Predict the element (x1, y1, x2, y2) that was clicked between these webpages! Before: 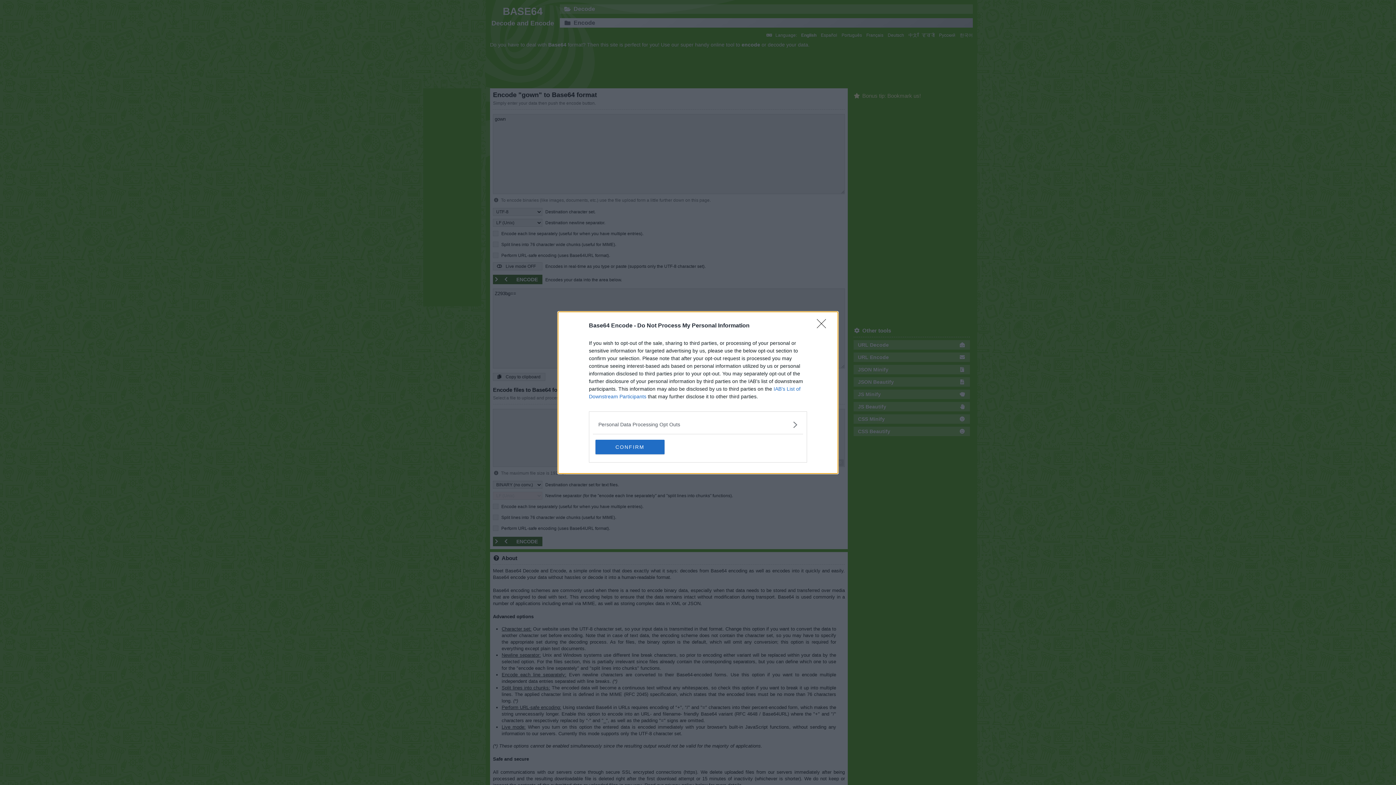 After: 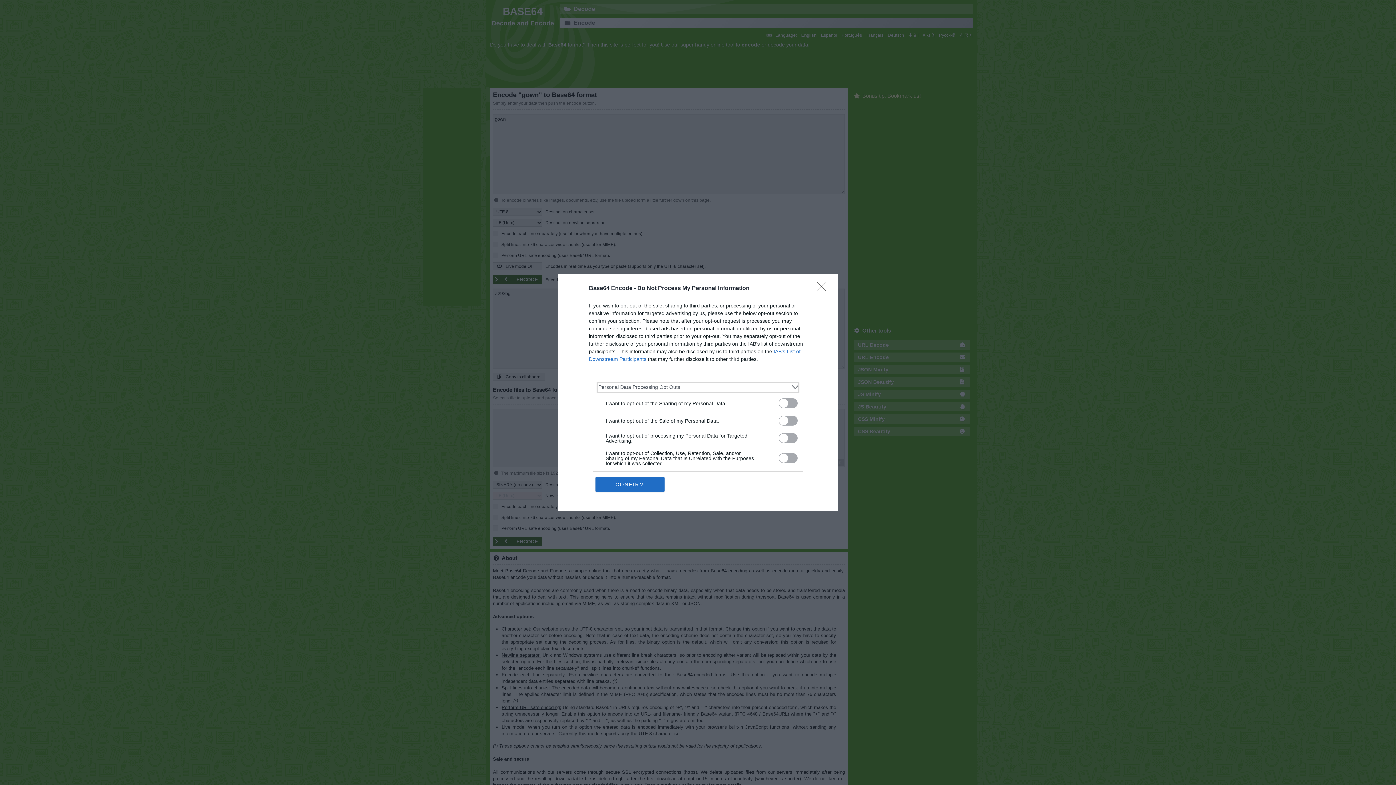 Action: label: Opt-Outs bbox: (598, 420, 797, 428)